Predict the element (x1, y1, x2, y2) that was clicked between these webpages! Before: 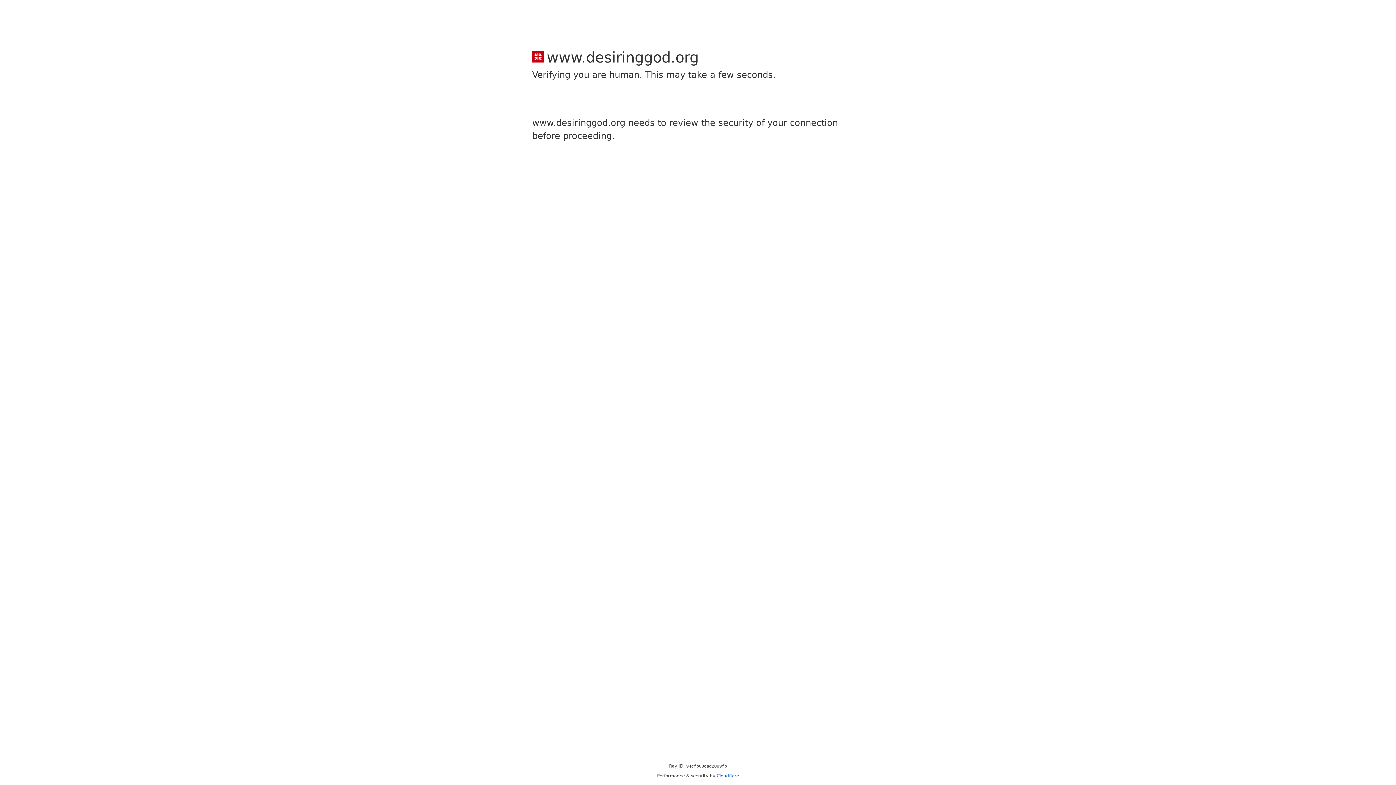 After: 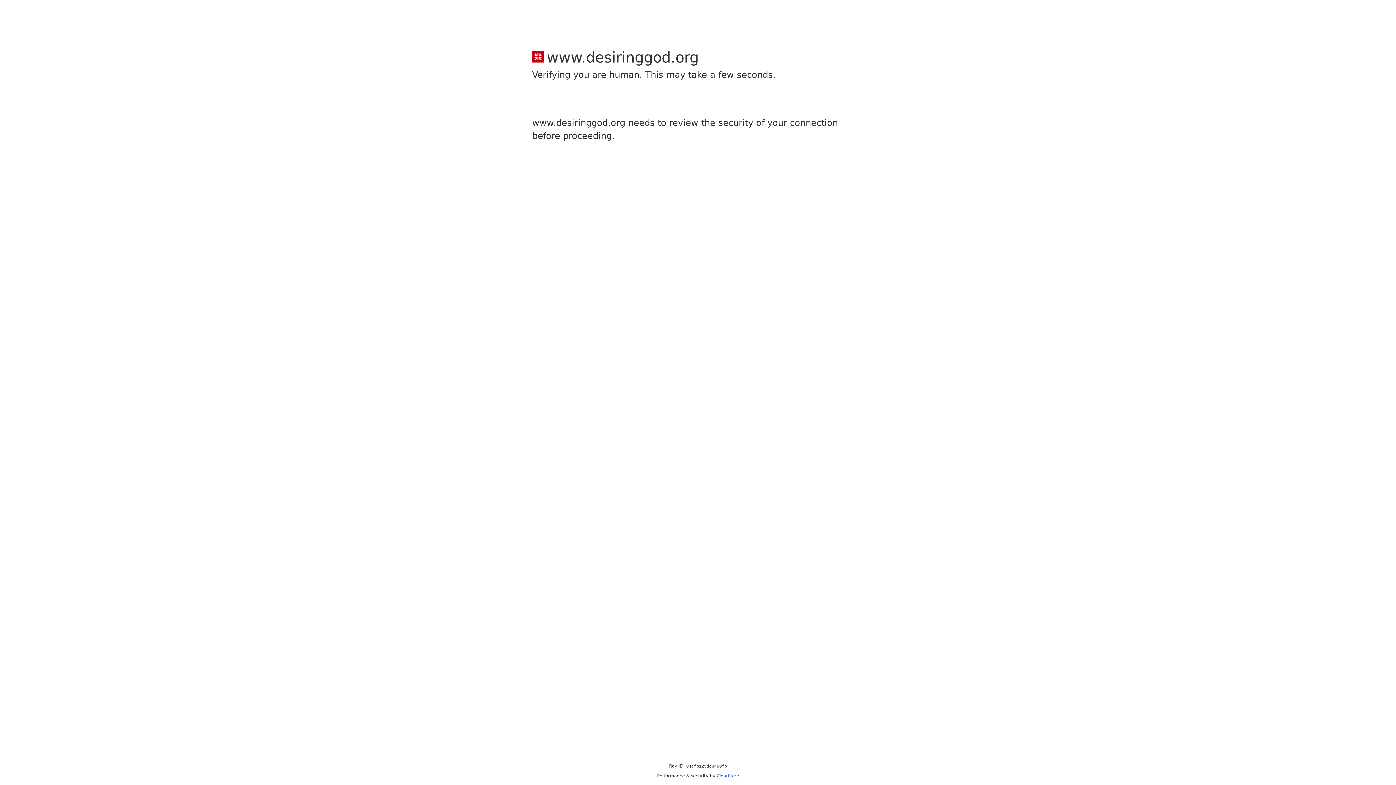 Action: label: Cloudflare bbox: (716, 773, 739, 778)